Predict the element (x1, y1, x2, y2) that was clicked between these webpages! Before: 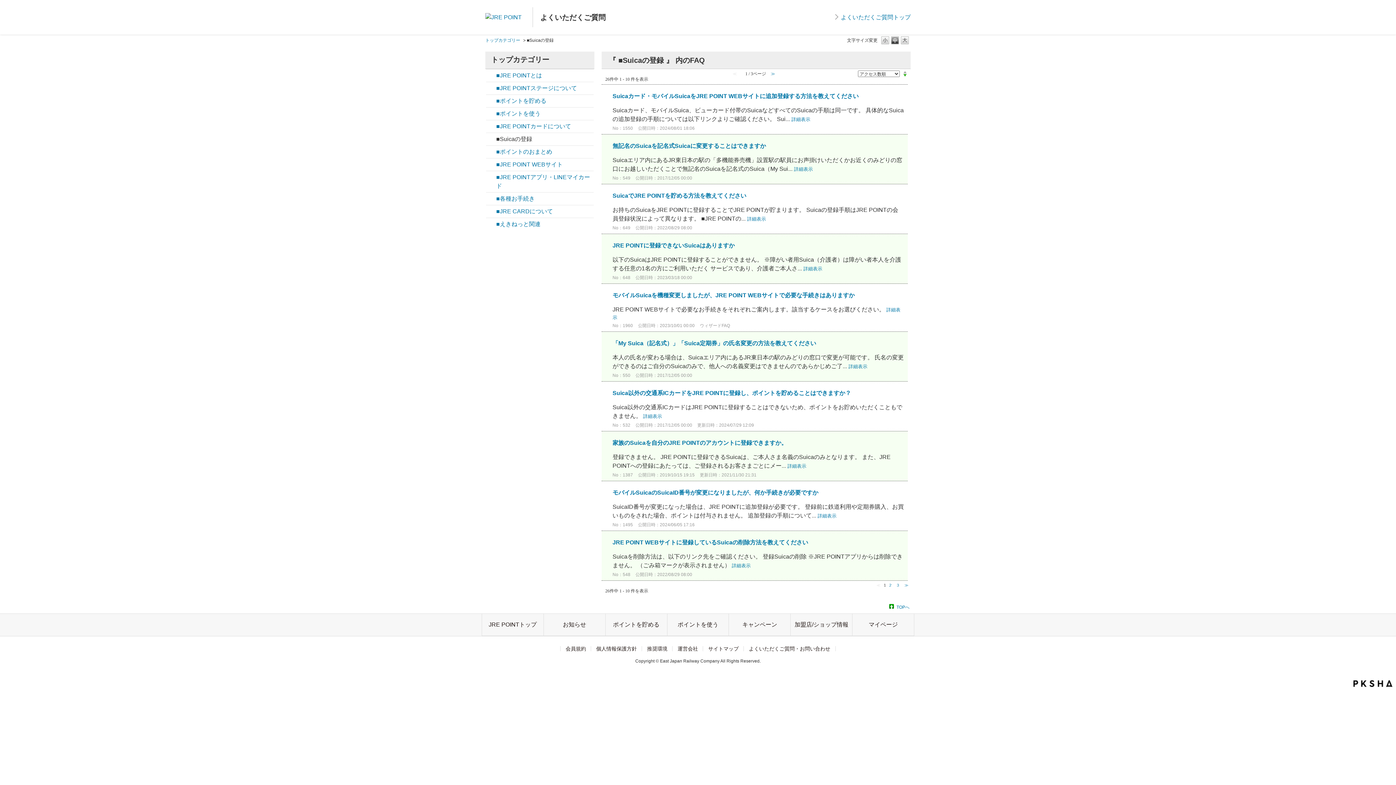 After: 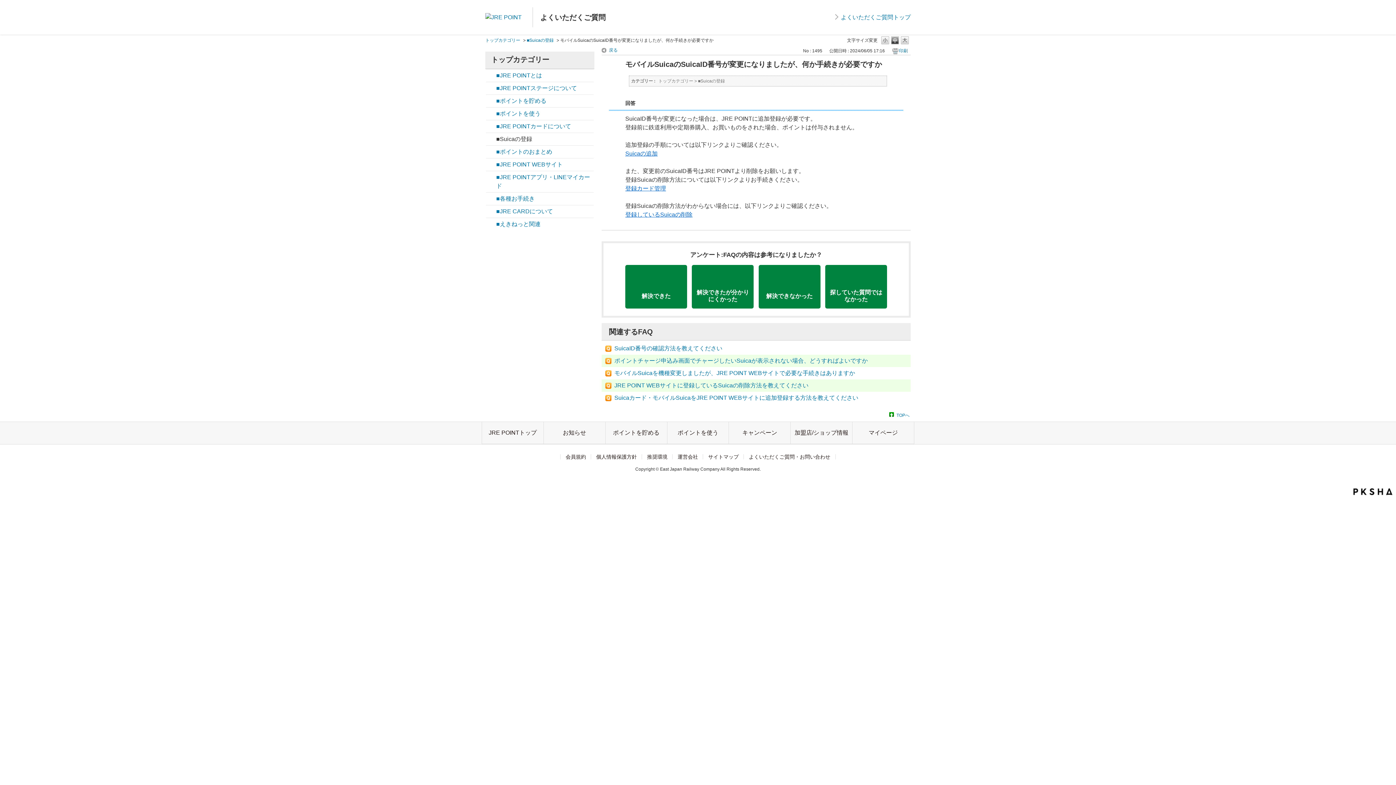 Action: label: モバイルSuicaのSuicaID番号が変更になりましたが、何か手続きが必要ですか bbox: (612, 489, 818, 496)